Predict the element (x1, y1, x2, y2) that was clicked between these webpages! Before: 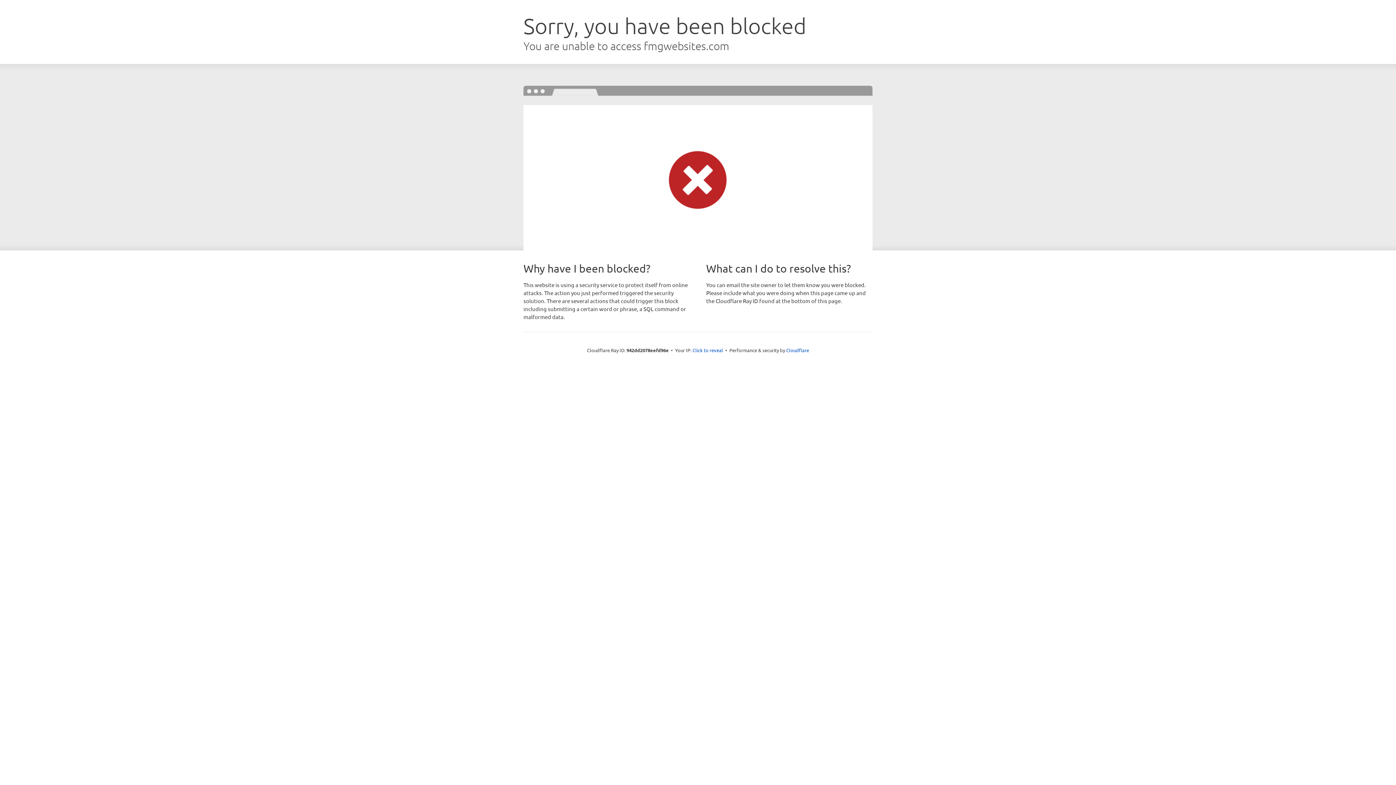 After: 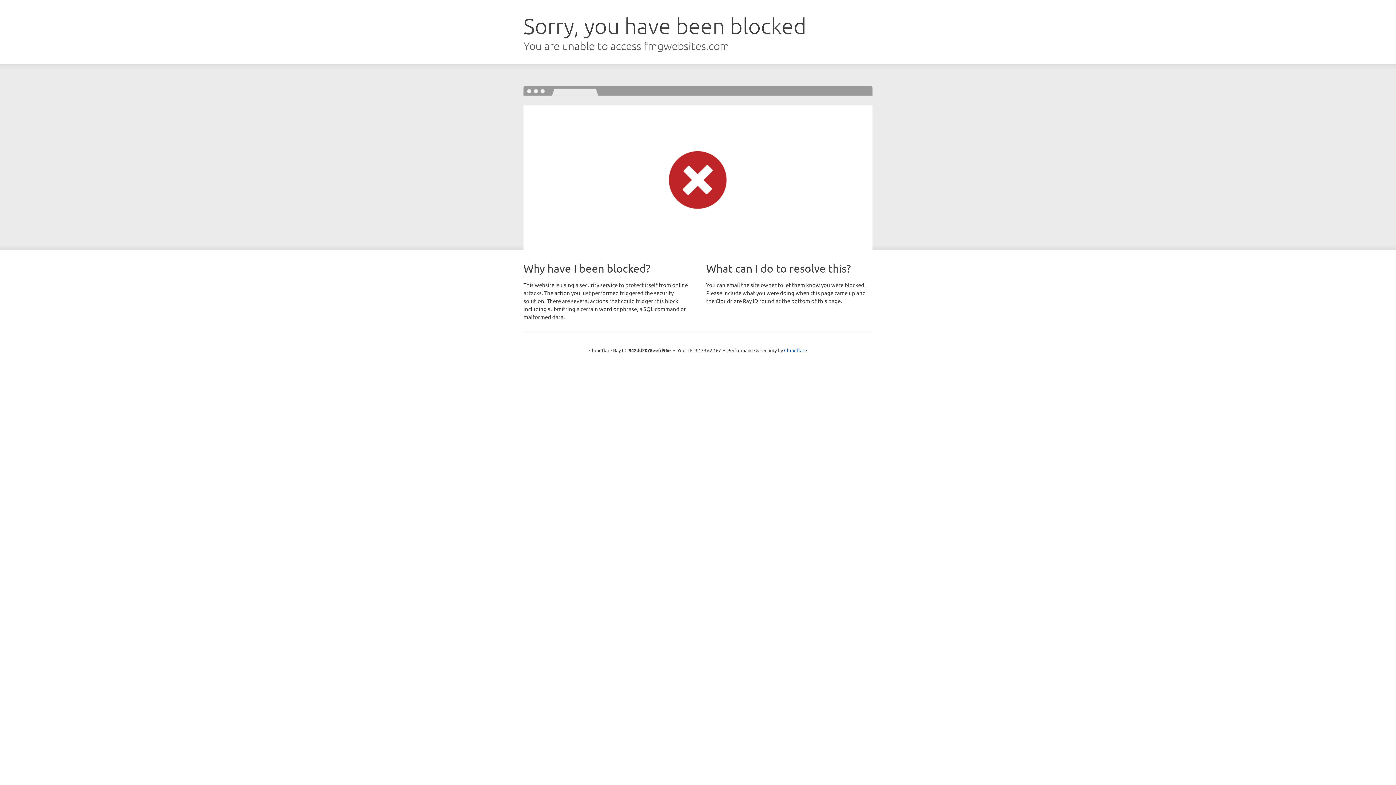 Action: label: Click to reveal bbox: (692, 346, 723, 353)